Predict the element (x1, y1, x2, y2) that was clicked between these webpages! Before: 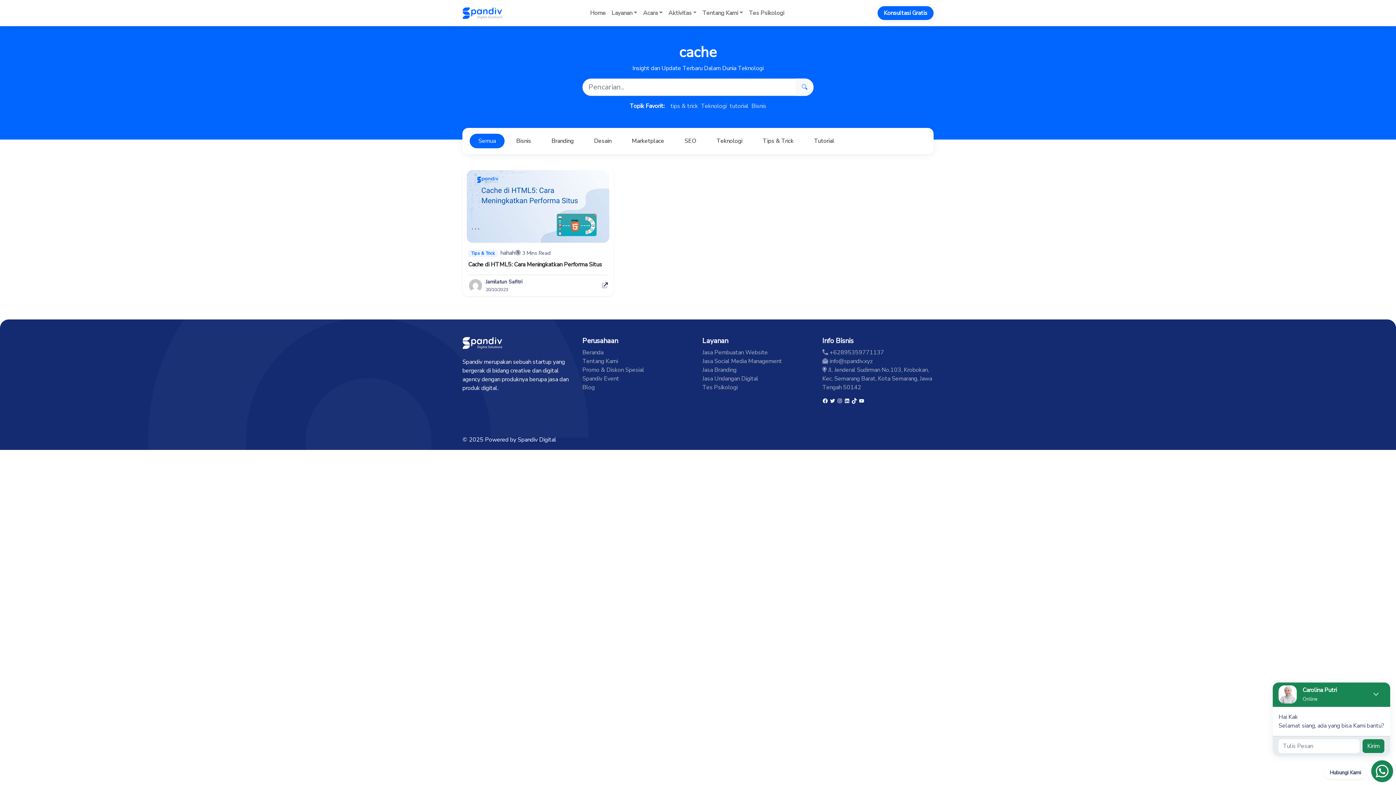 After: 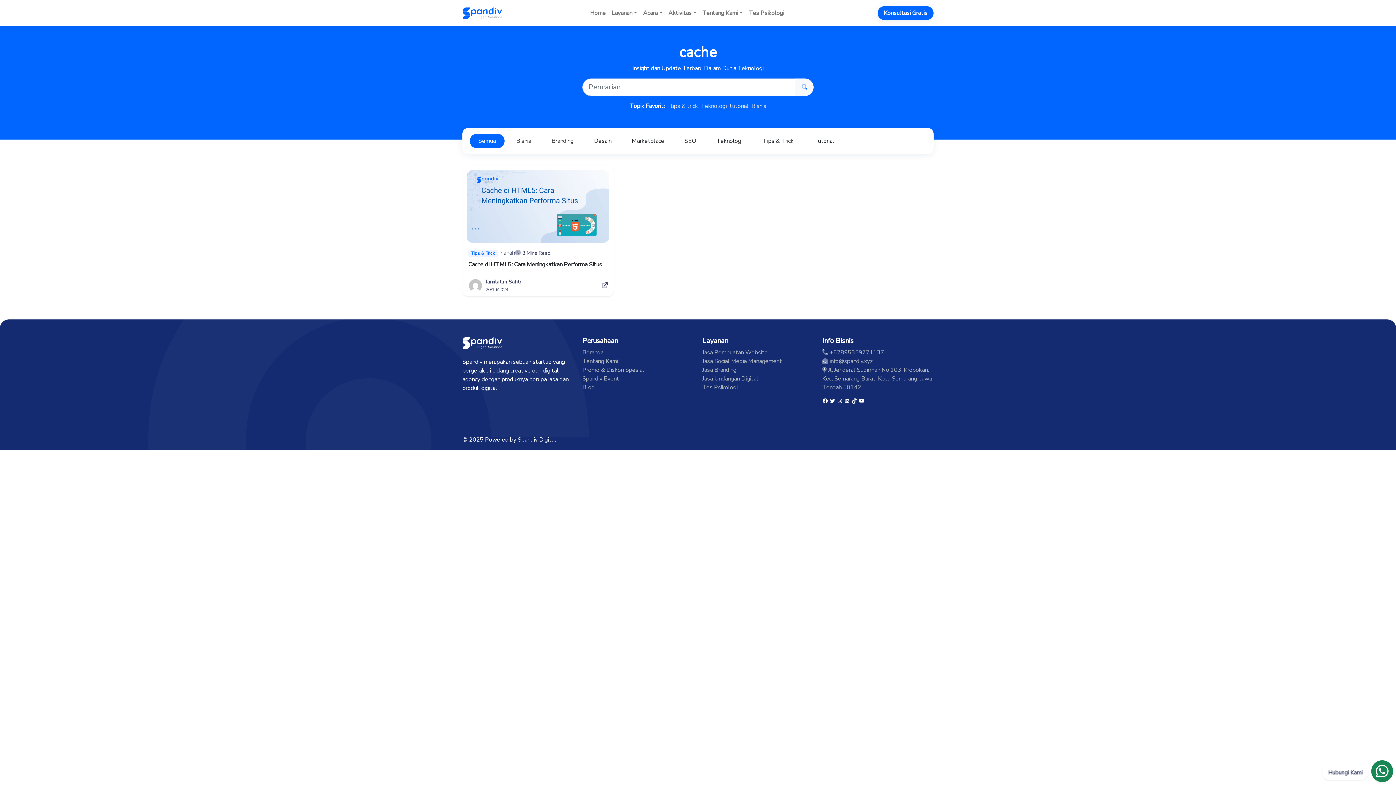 Action: label: Hubungi Kami bbox: (1322, 760, 1396, 785)